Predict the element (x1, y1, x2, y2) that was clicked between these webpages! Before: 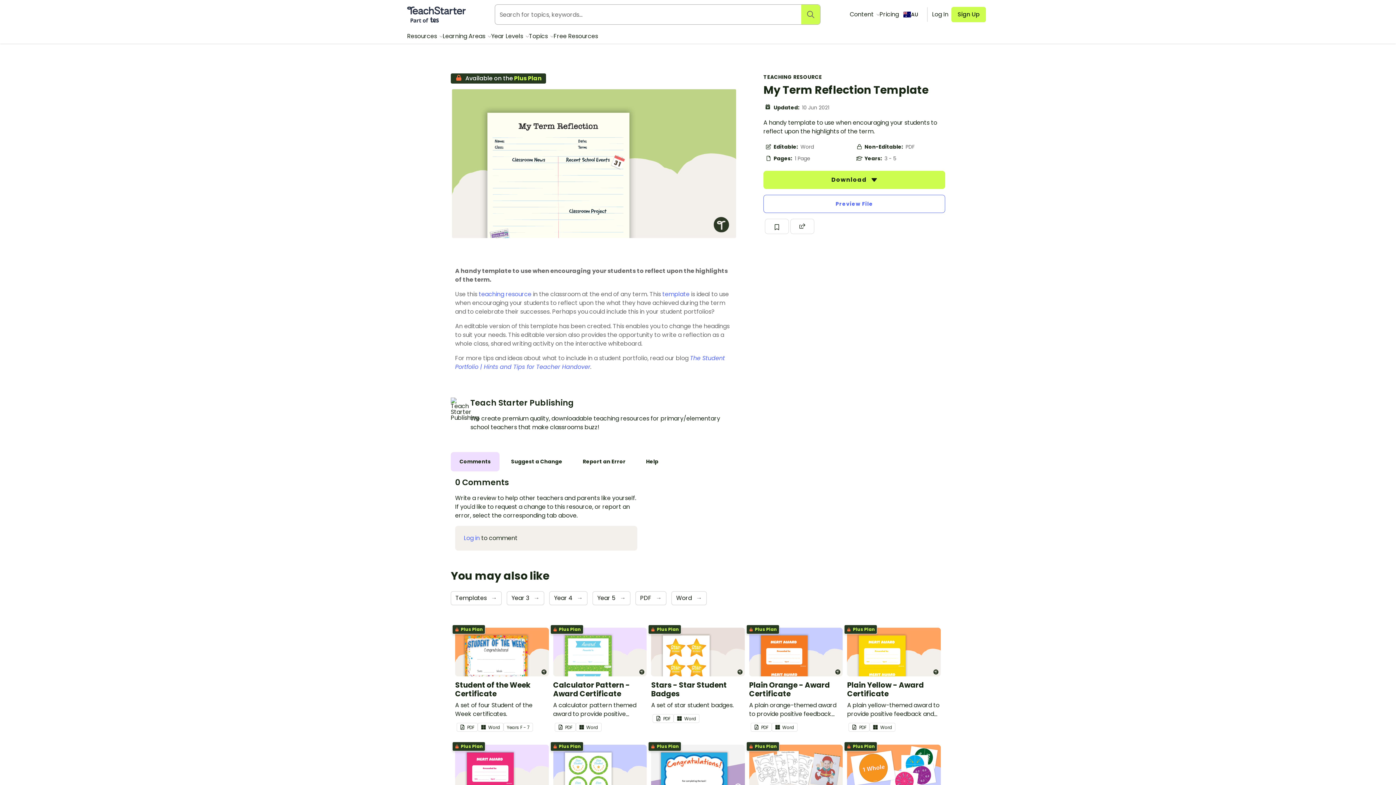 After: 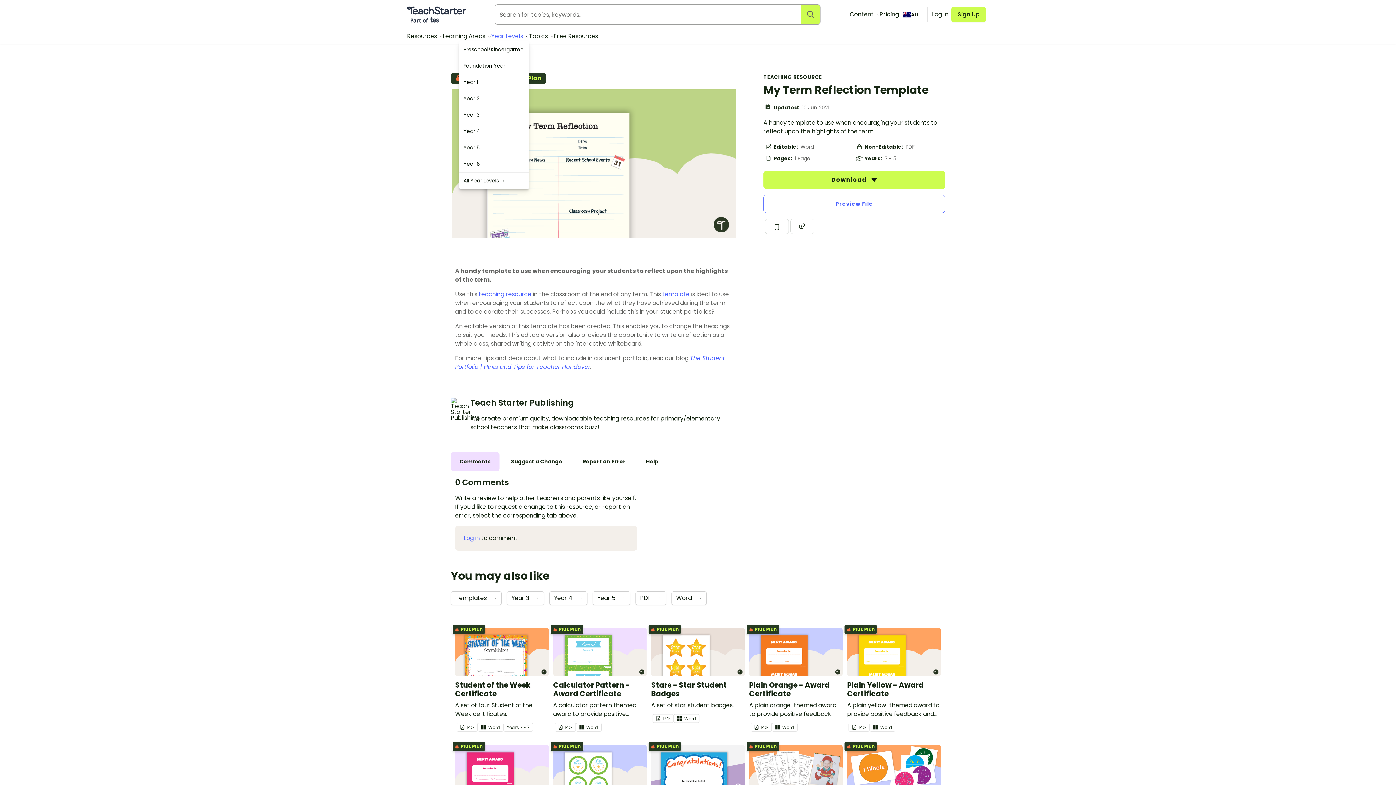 Action: bbox: (491, 32, 529, 40) label: Year Levels 